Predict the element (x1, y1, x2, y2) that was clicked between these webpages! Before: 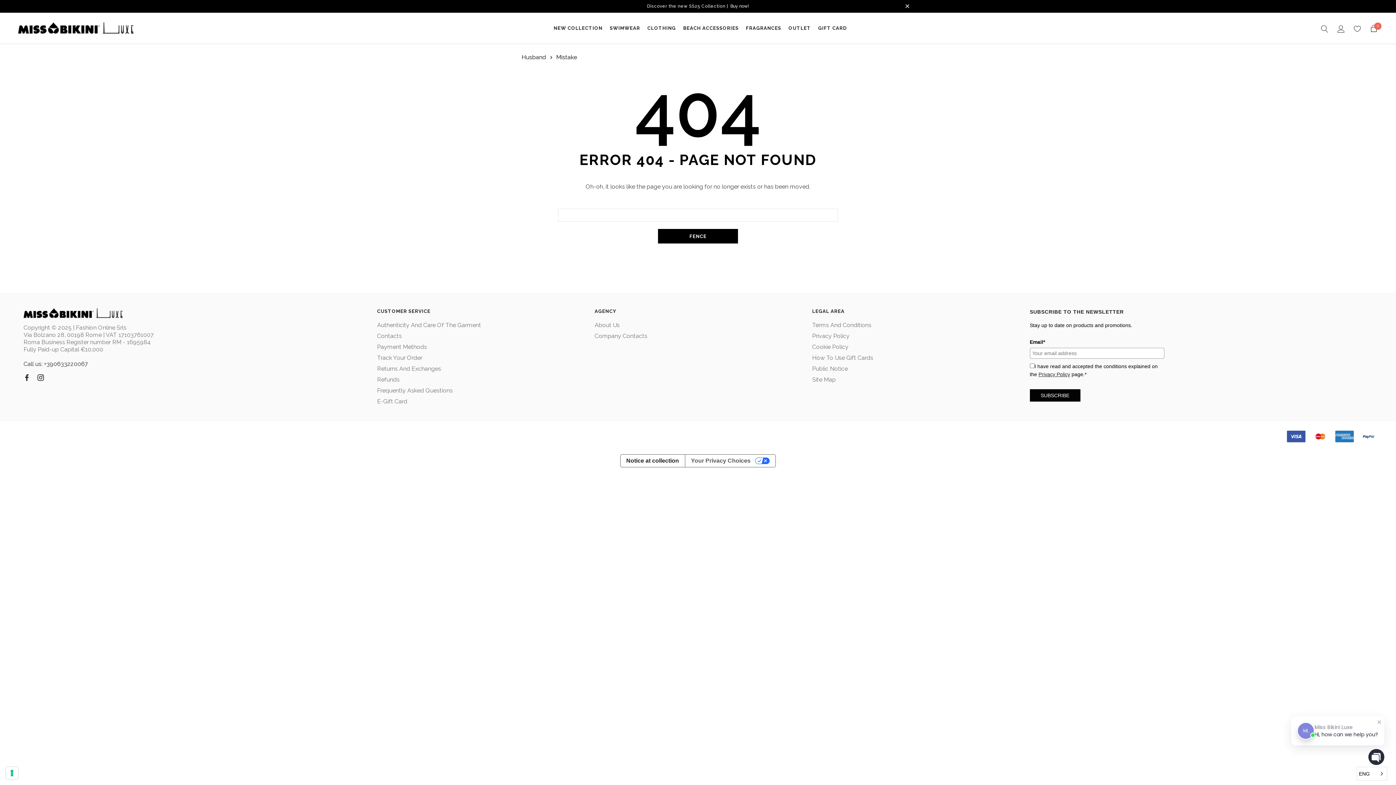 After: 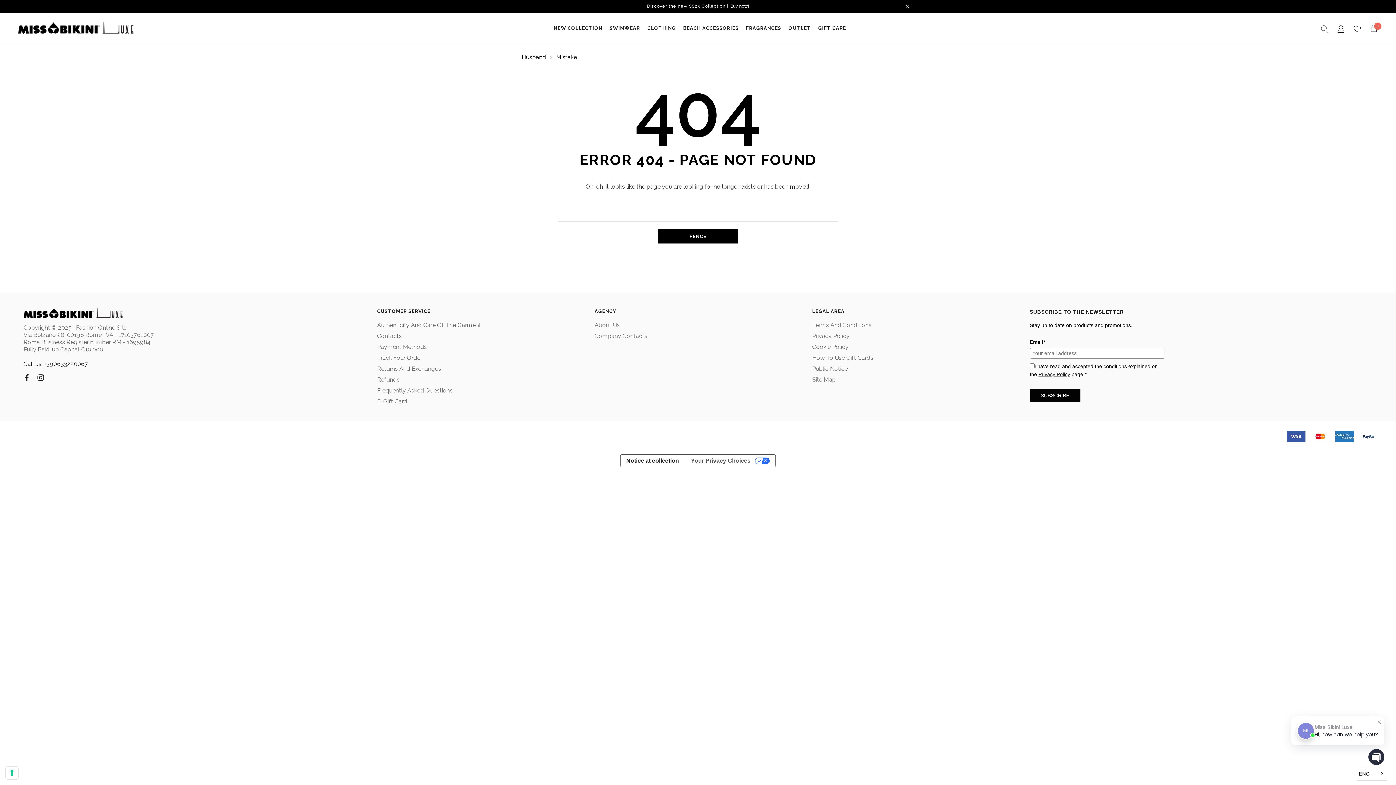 Action: label: instagram Social Media bbox: (37, 374, 44, 381)